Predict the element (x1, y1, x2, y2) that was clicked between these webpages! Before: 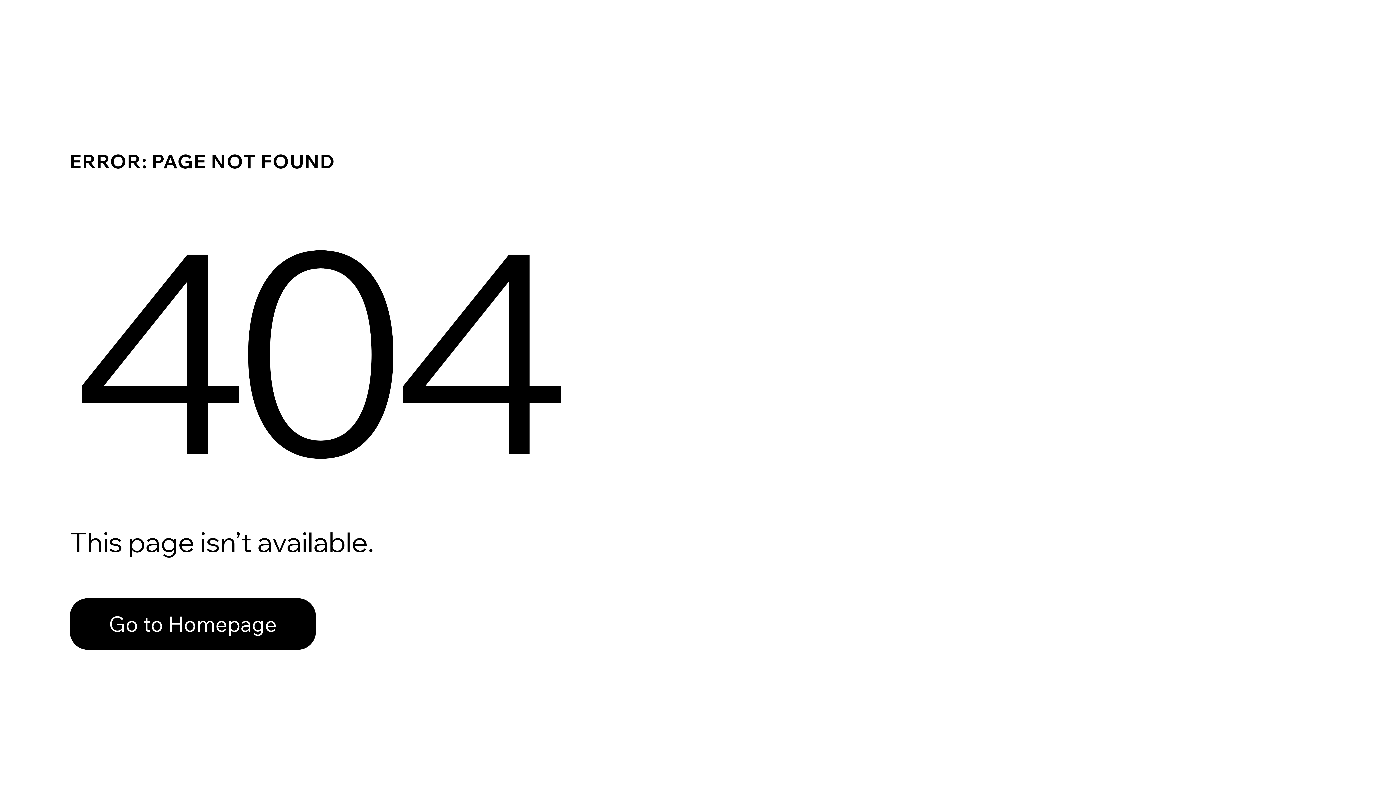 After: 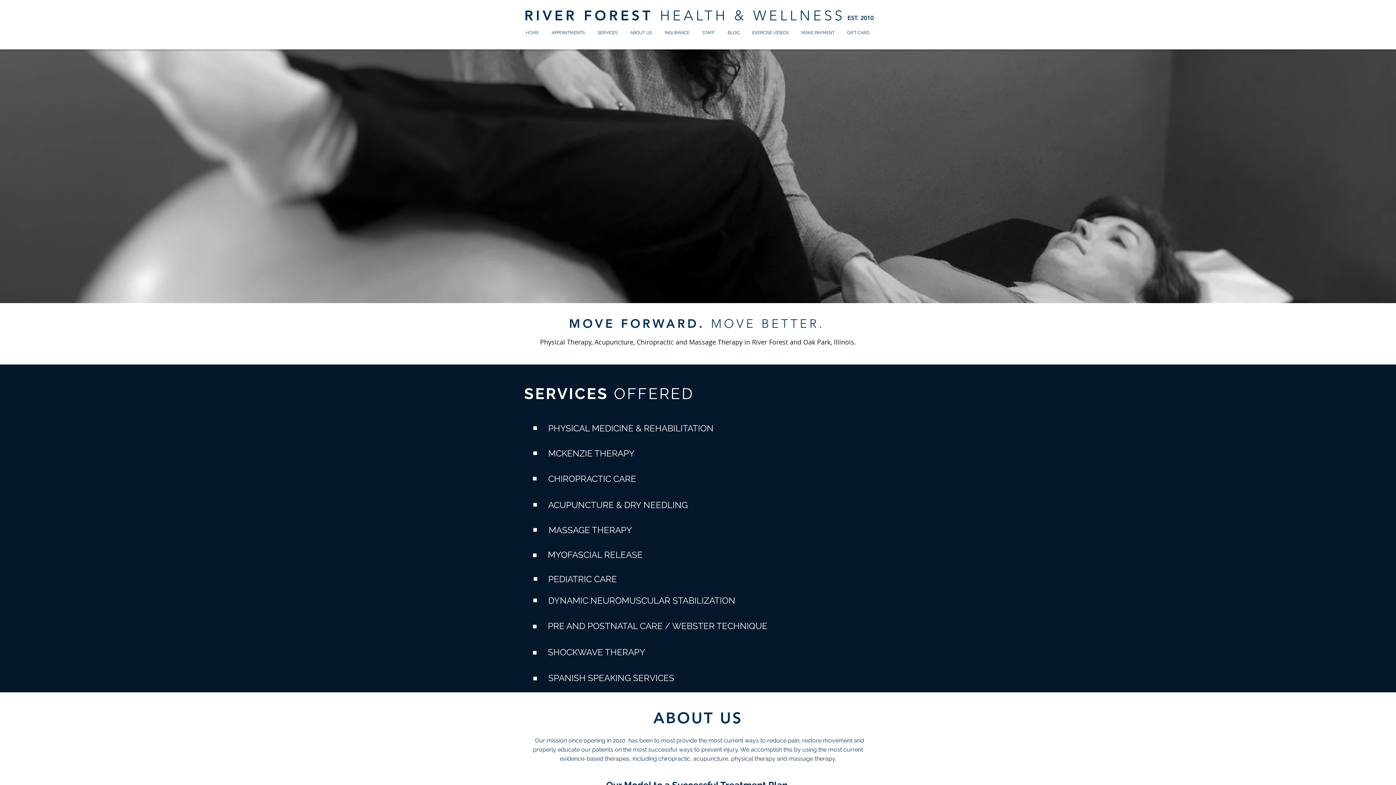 Action: bbox: (69, 598, 316, 650) label: Go to Homepage